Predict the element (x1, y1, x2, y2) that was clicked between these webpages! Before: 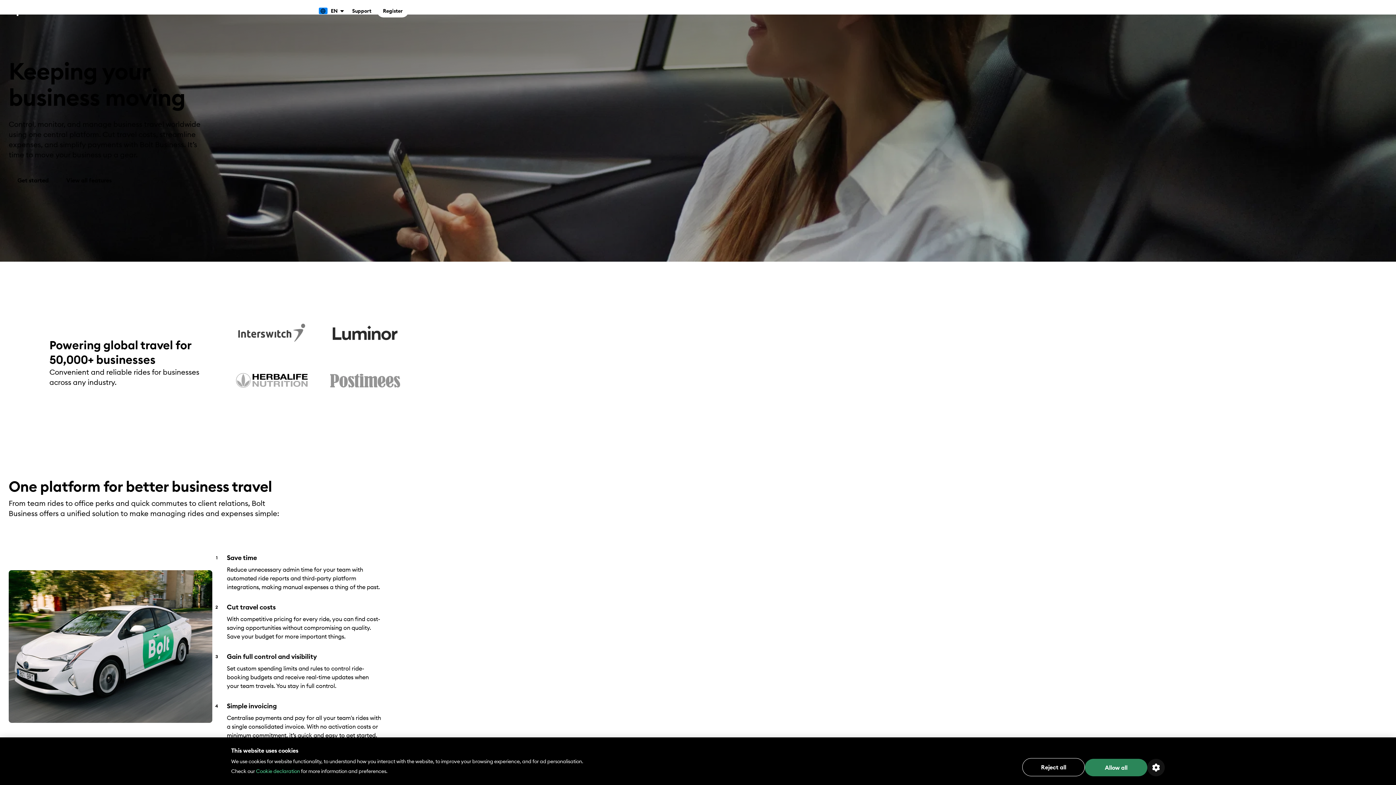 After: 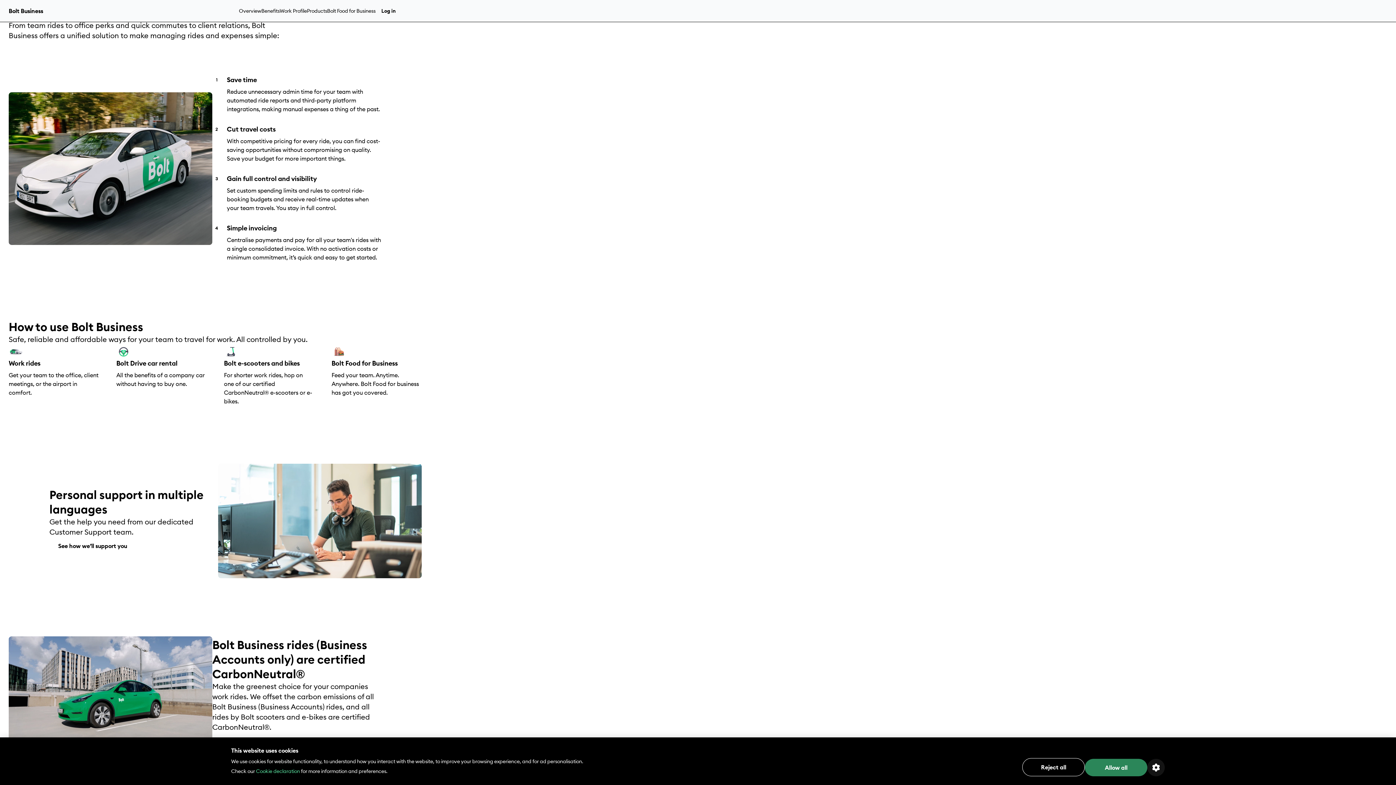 Action: bbox: (57, 171, 120, 189) label: View all features